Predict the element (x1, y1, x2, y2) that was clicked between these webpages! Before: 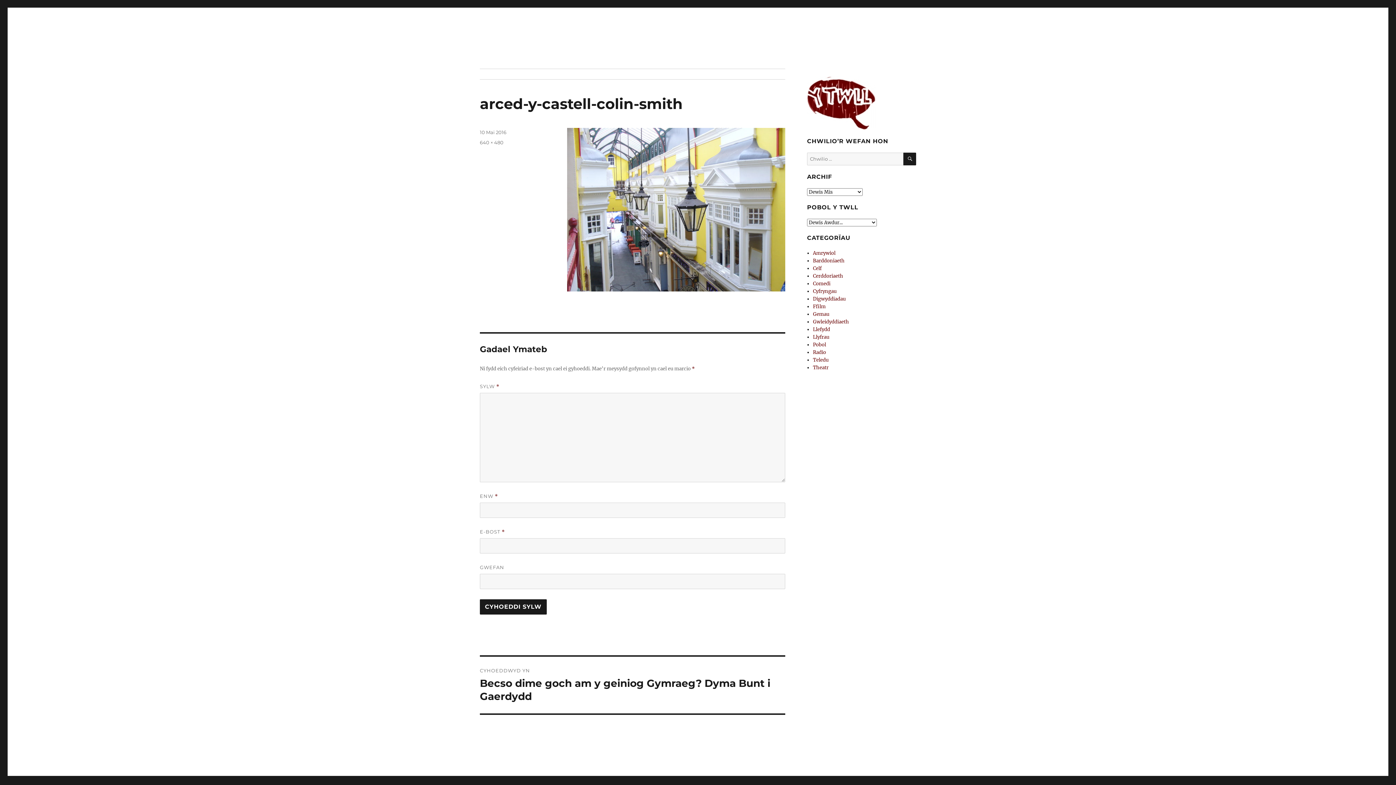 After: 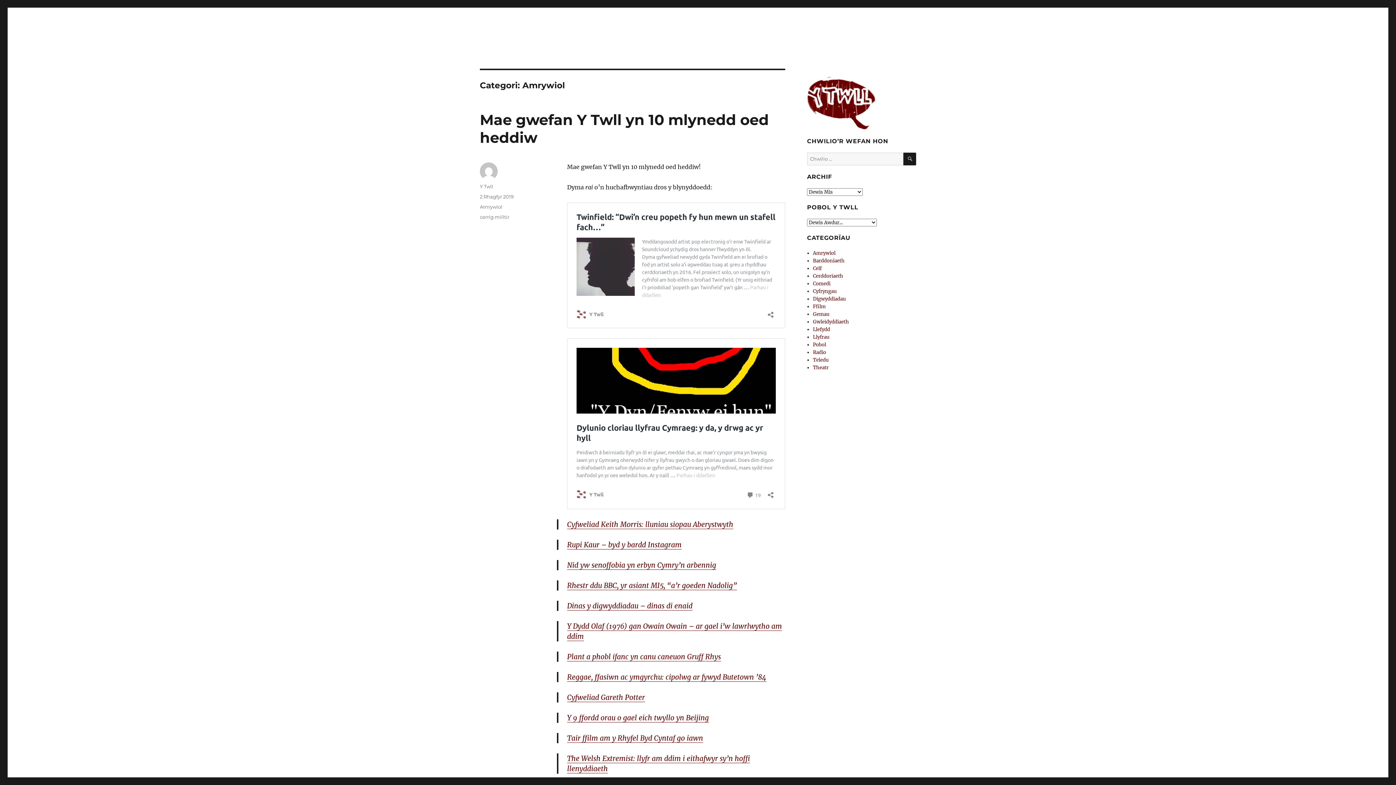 Action: bbox: (813, 250, 835, 256) label: Amrywiol